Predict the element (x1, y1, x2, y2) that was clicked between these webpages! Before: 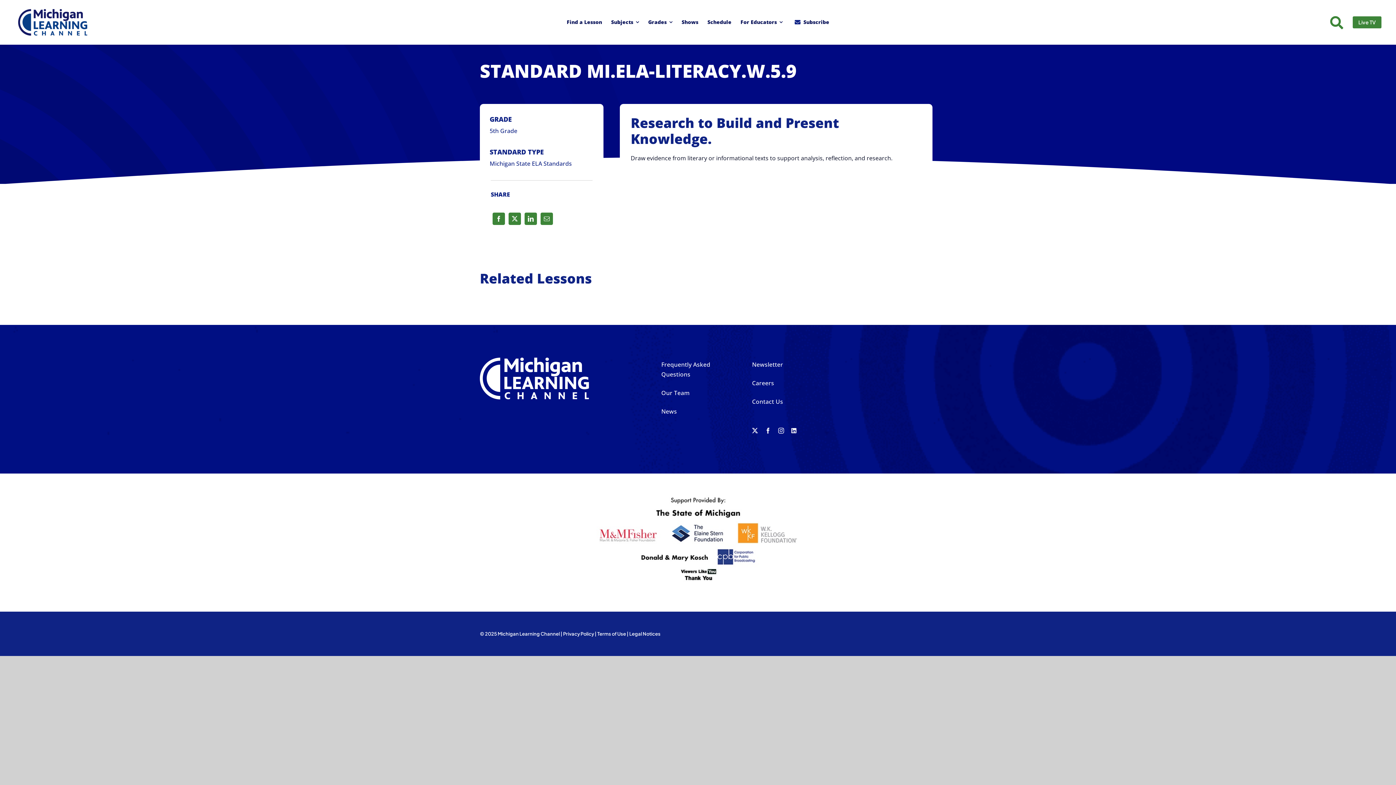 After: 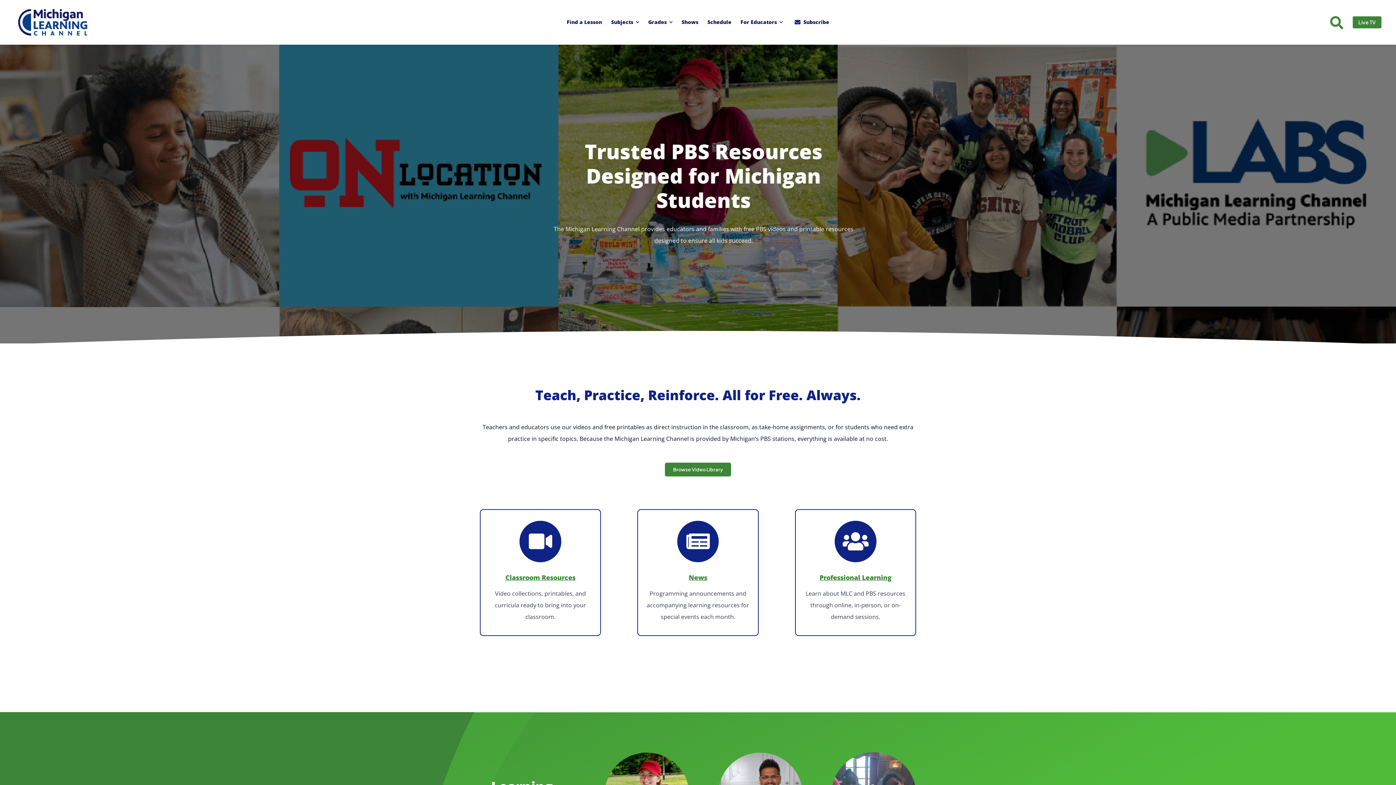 Action: label: MLC bbox: (18, 8, 87, 16)